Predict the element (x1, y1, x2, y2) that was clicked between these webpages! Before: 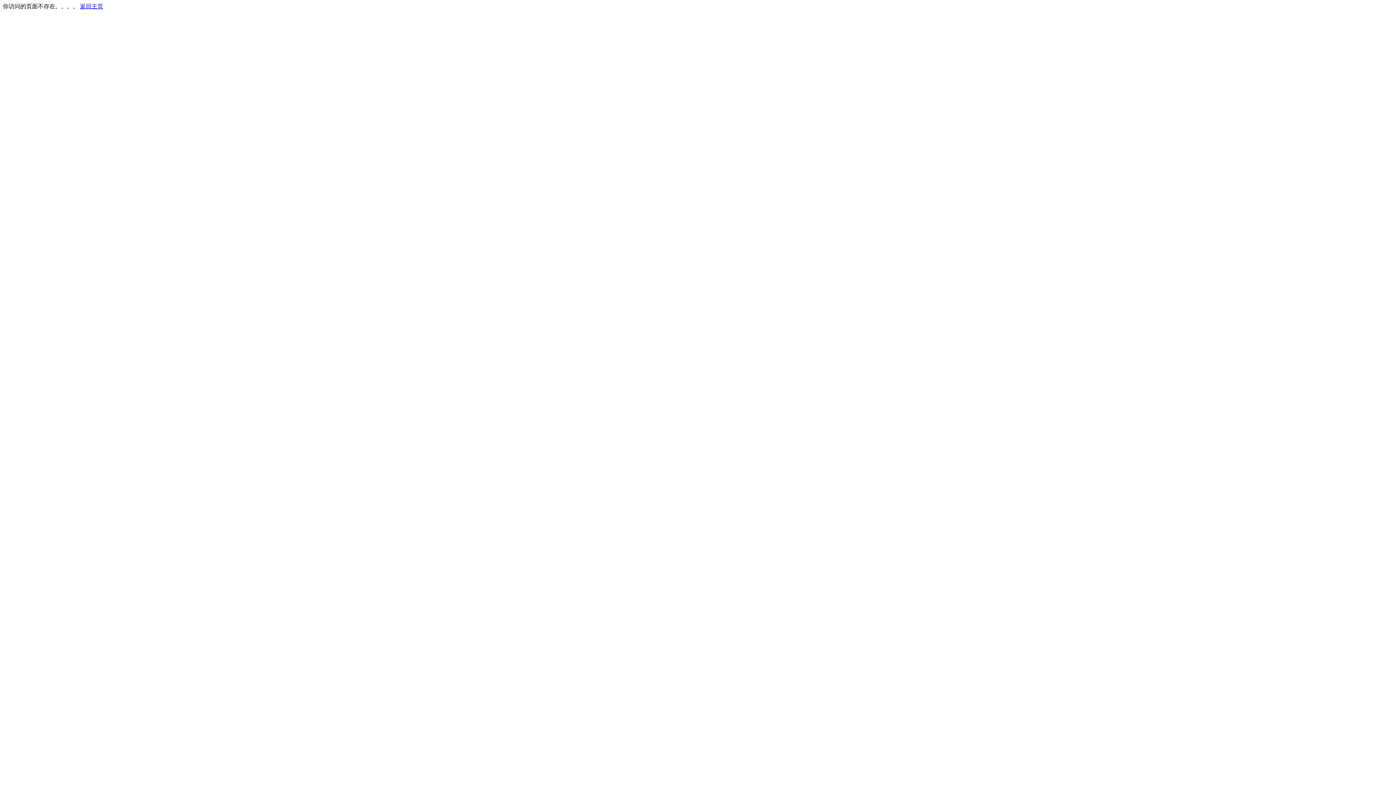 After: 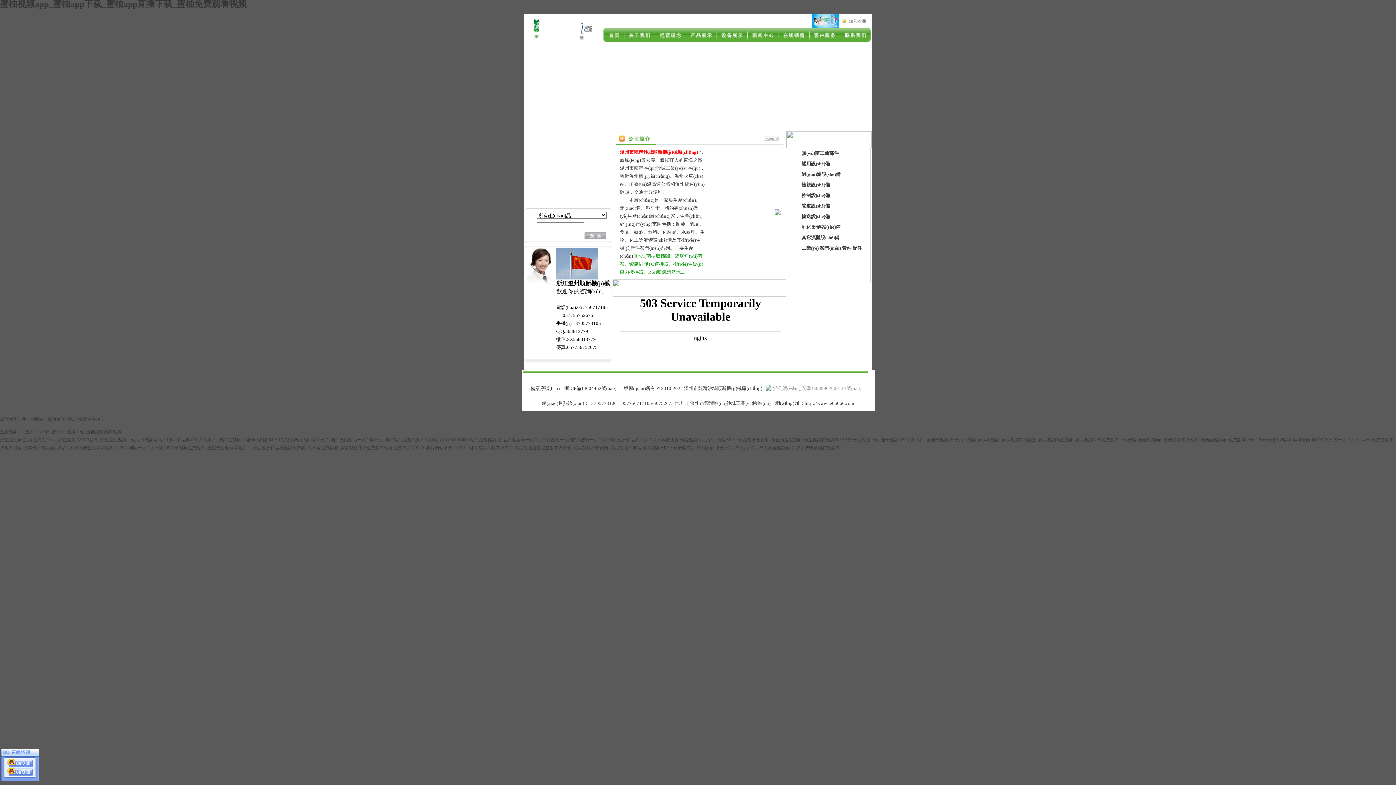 Action: label: 返回主页 bbox: (80, 3, 103, 9)